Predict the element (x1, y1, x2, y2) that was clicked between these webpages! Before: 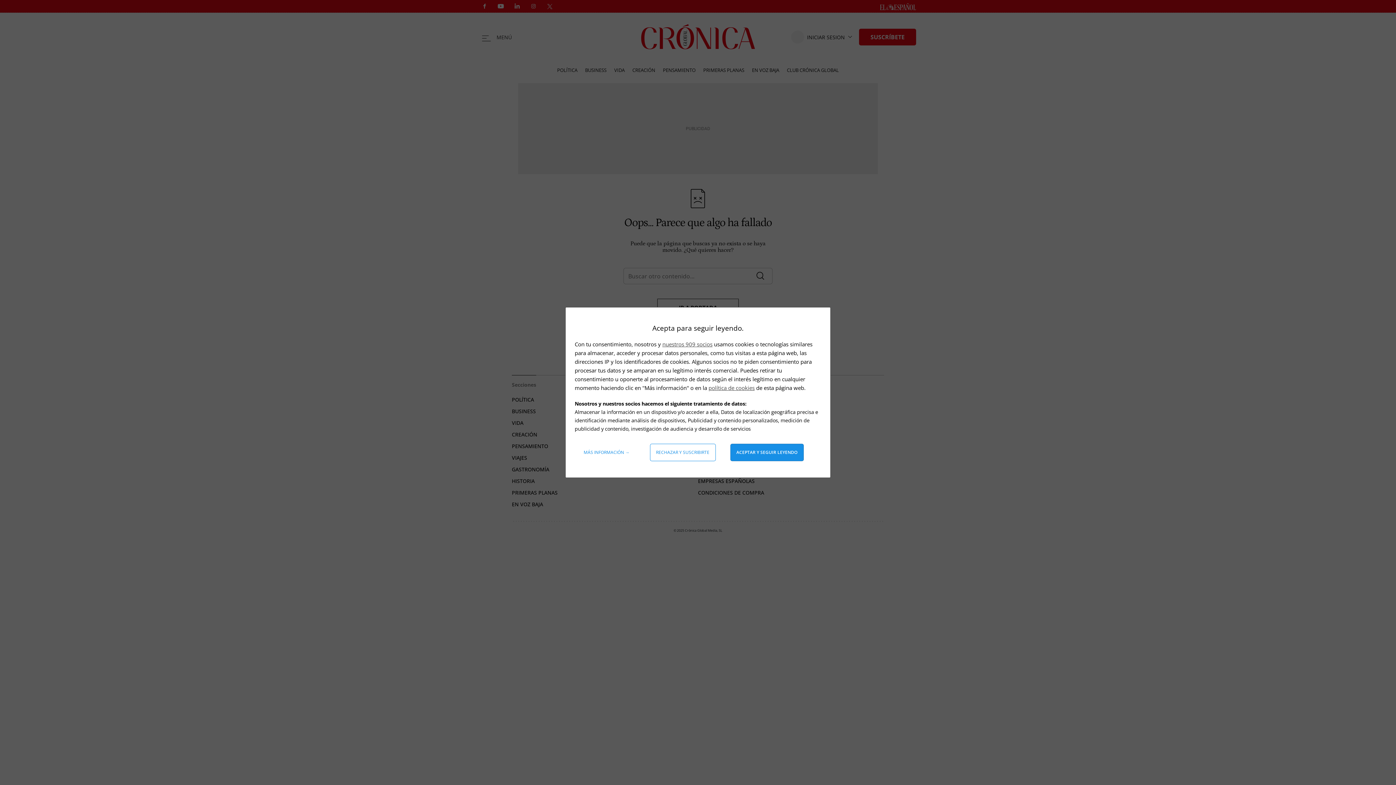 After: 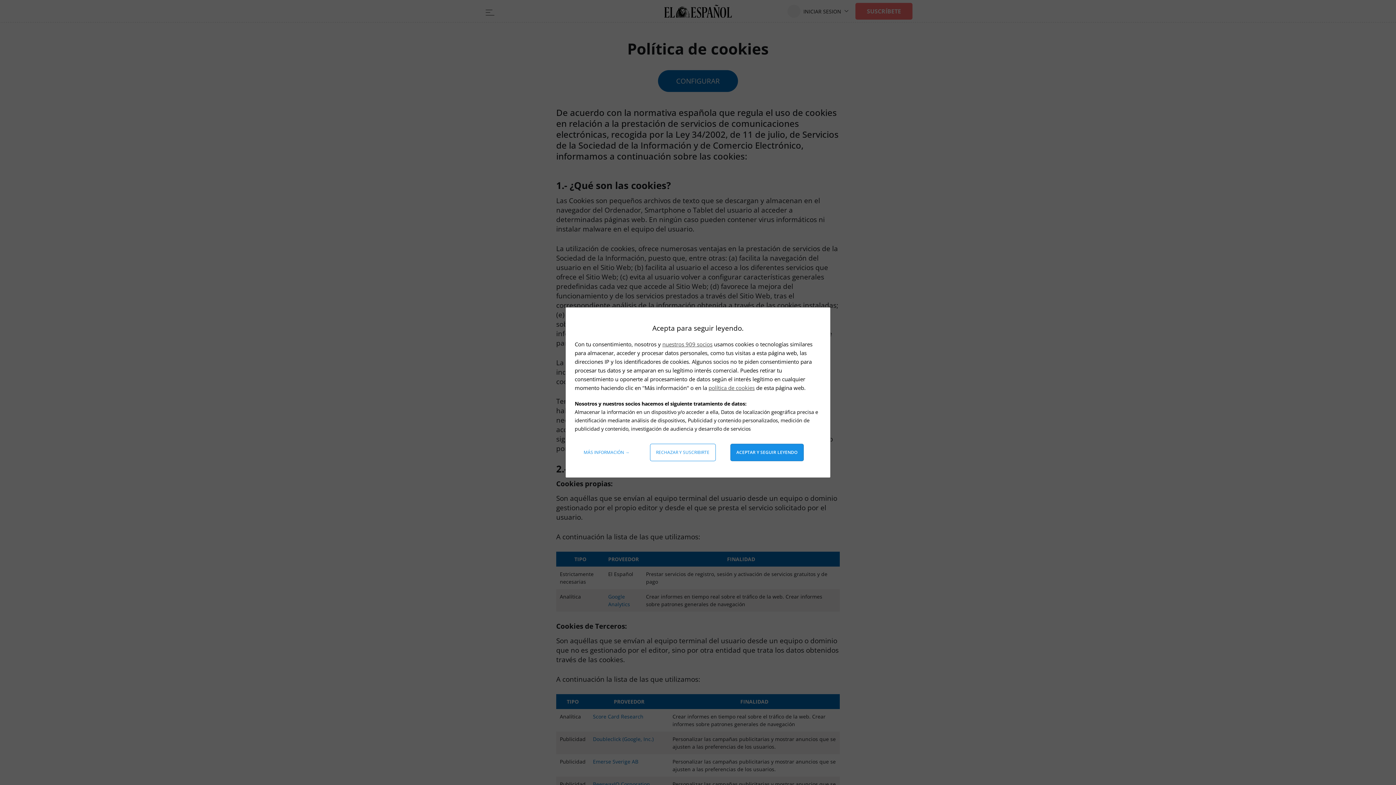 Action: bbox: (708, 384, 754, 391) label: política de cookies